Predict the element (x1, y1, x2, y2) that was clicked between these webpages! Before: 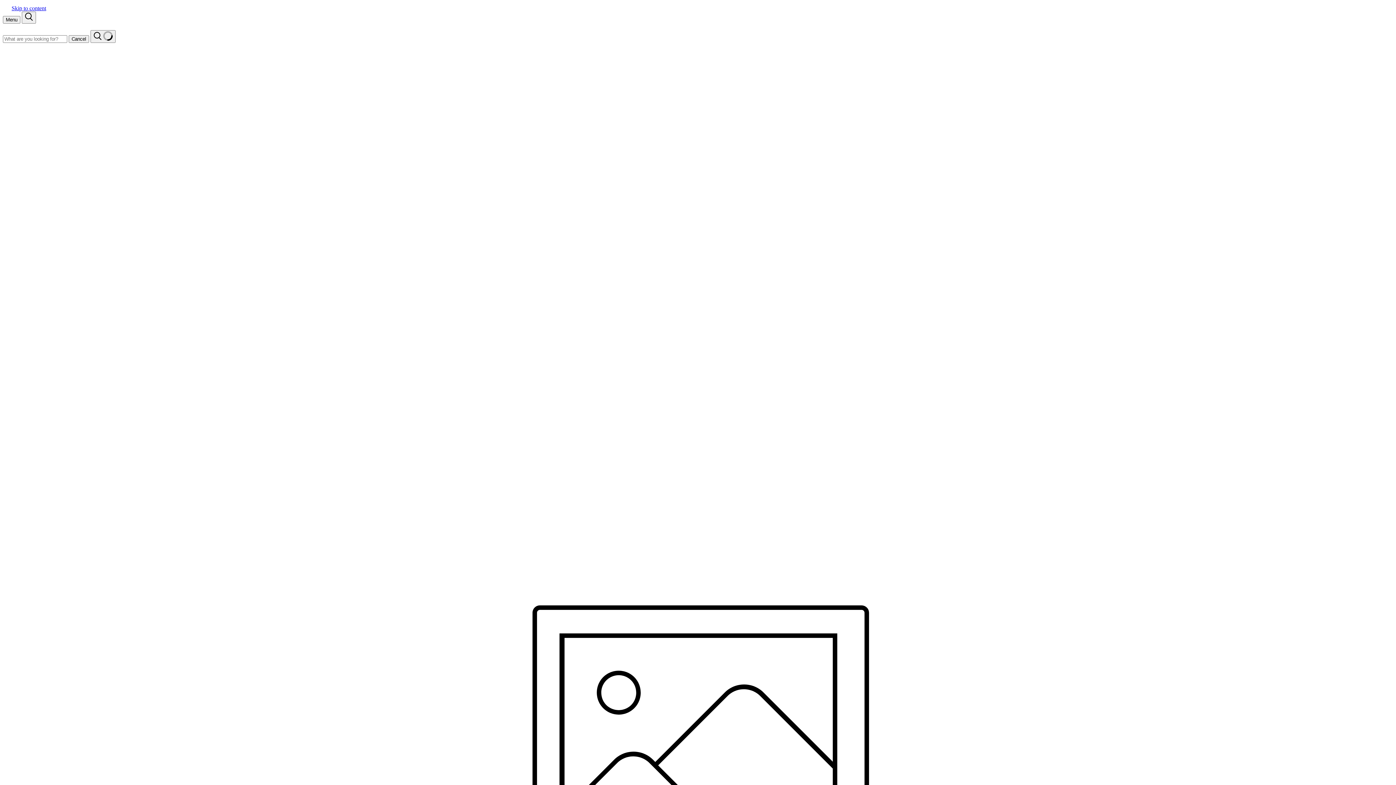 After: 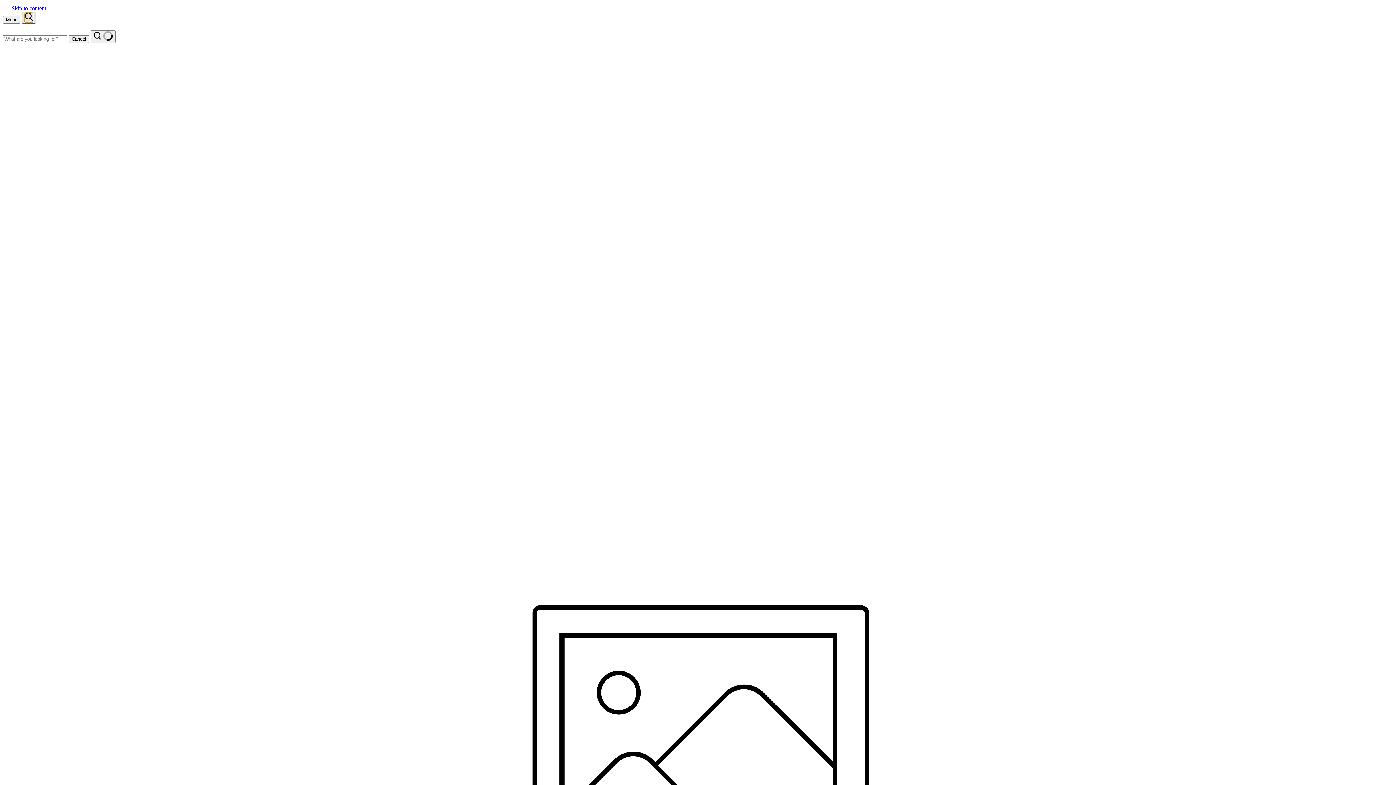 Action: bbox: (21, 11, 36, 23)